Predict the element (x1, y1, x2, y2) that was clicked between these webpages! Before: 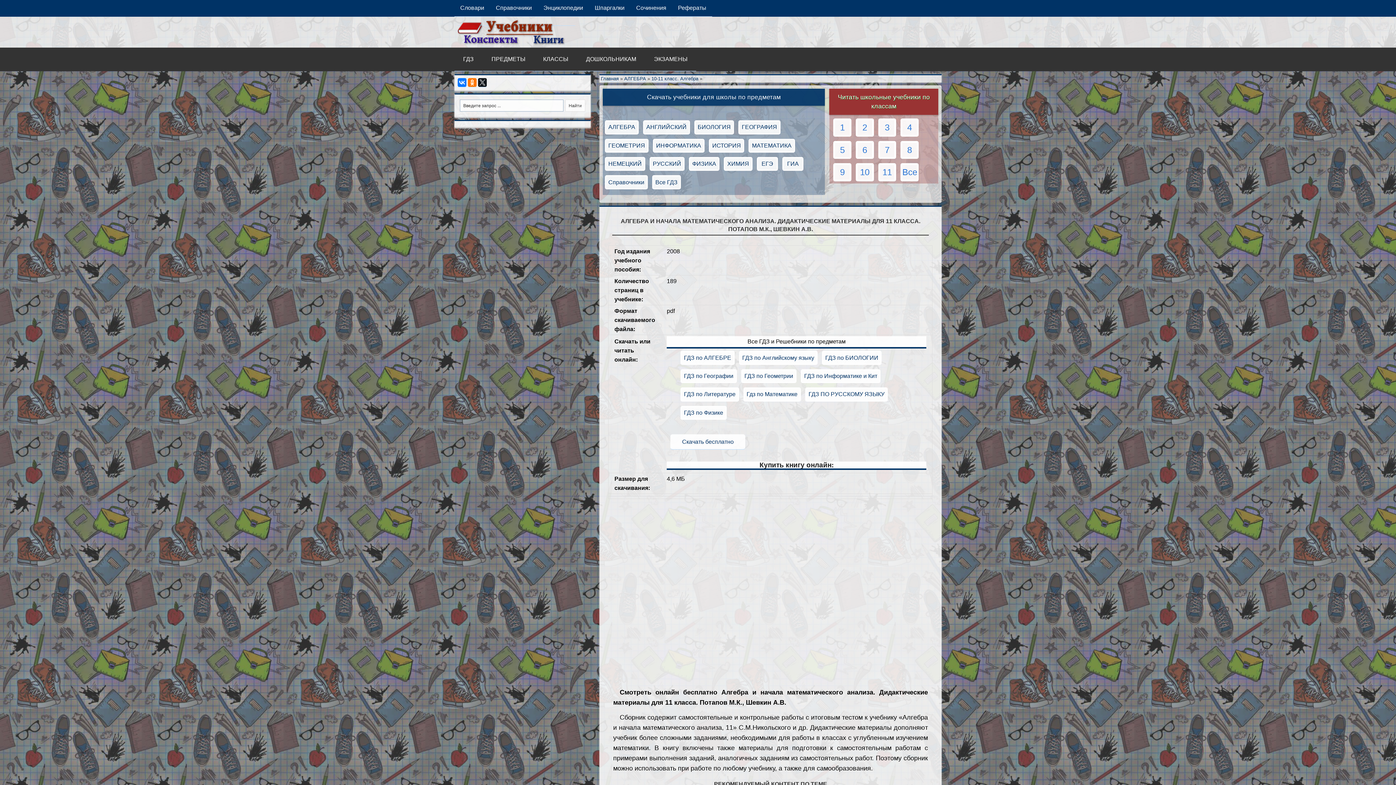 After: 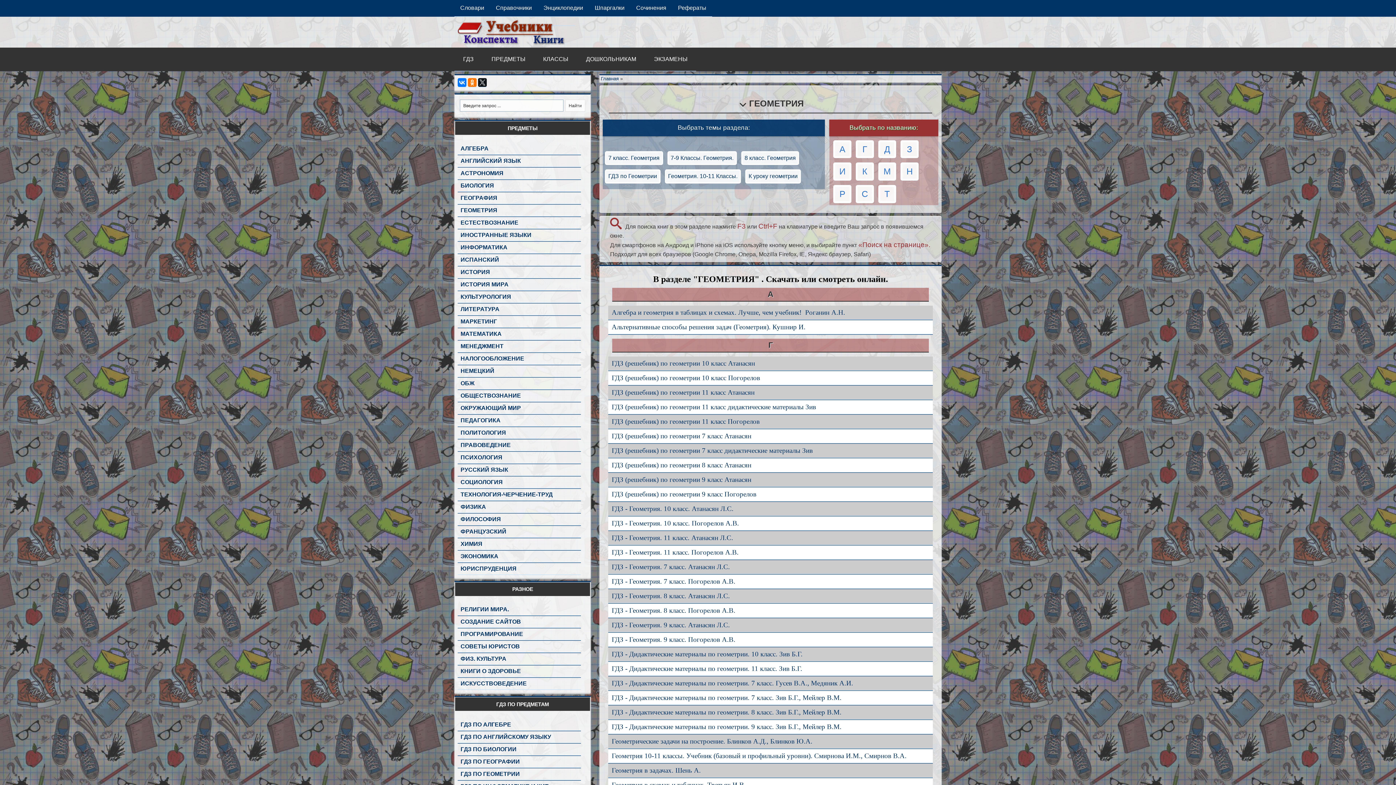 Action: label: ГЕОМЕТРИЯ bbox: (605, 138, 648, 152)